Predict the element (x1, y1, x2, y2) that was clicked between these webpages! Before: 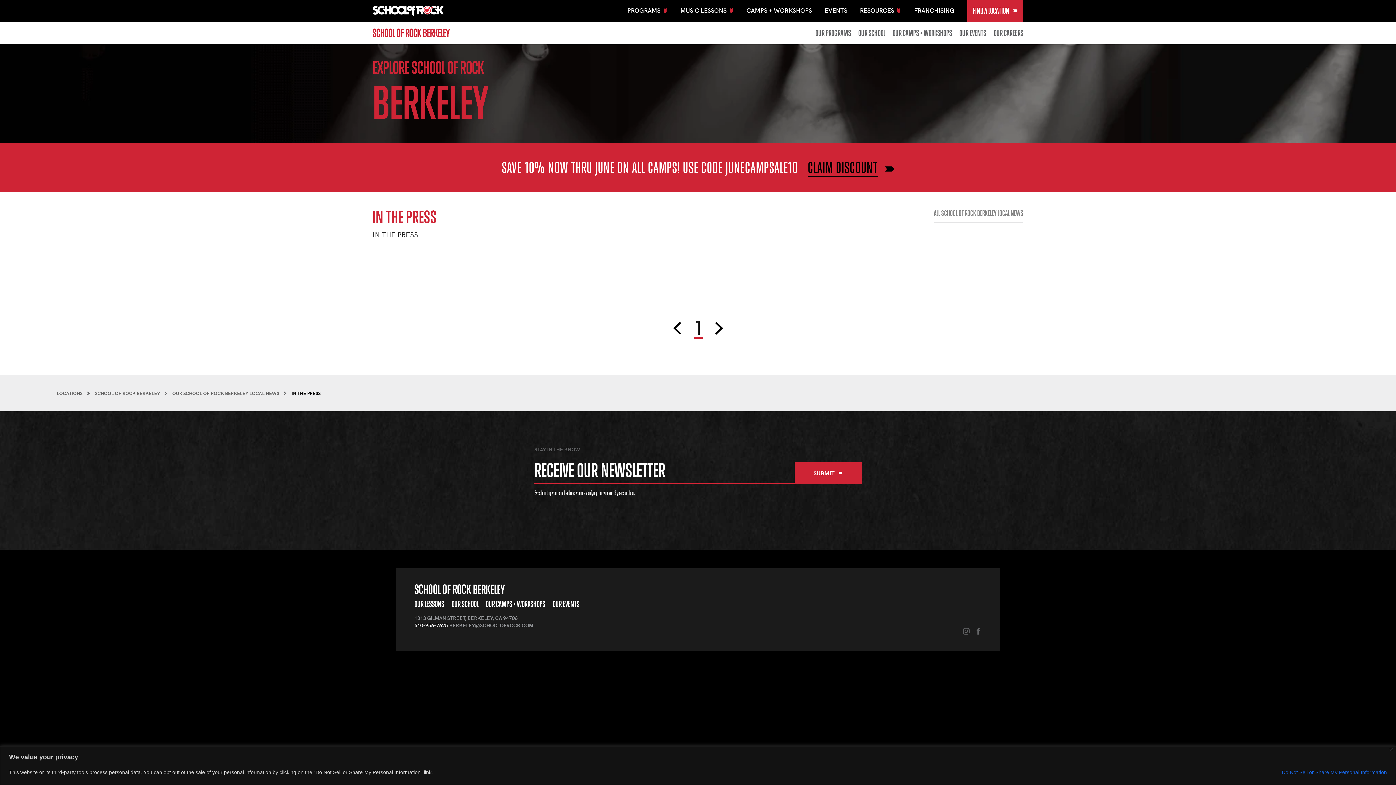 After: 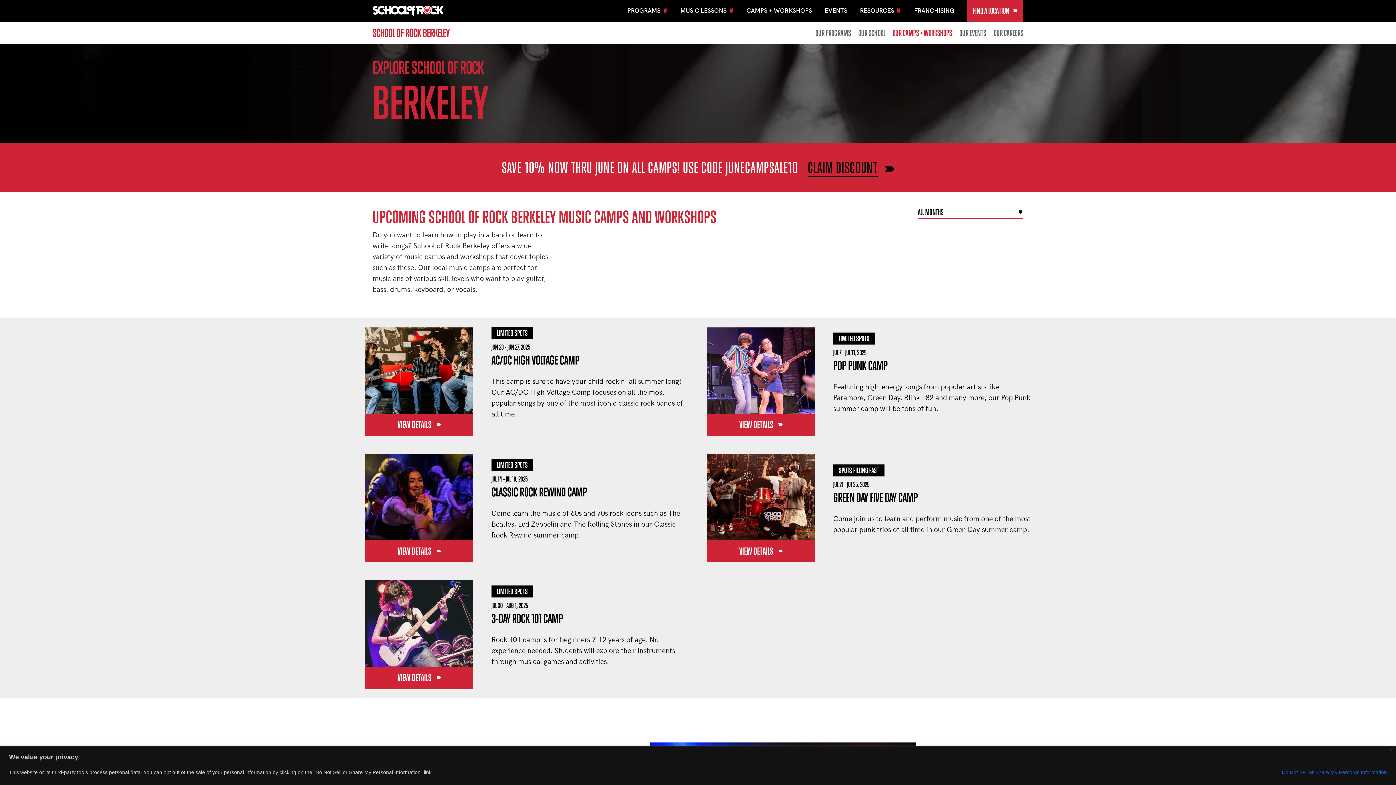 Action: label: CLAIM DISCOUNT bbox: (808, 158, 878, 176)